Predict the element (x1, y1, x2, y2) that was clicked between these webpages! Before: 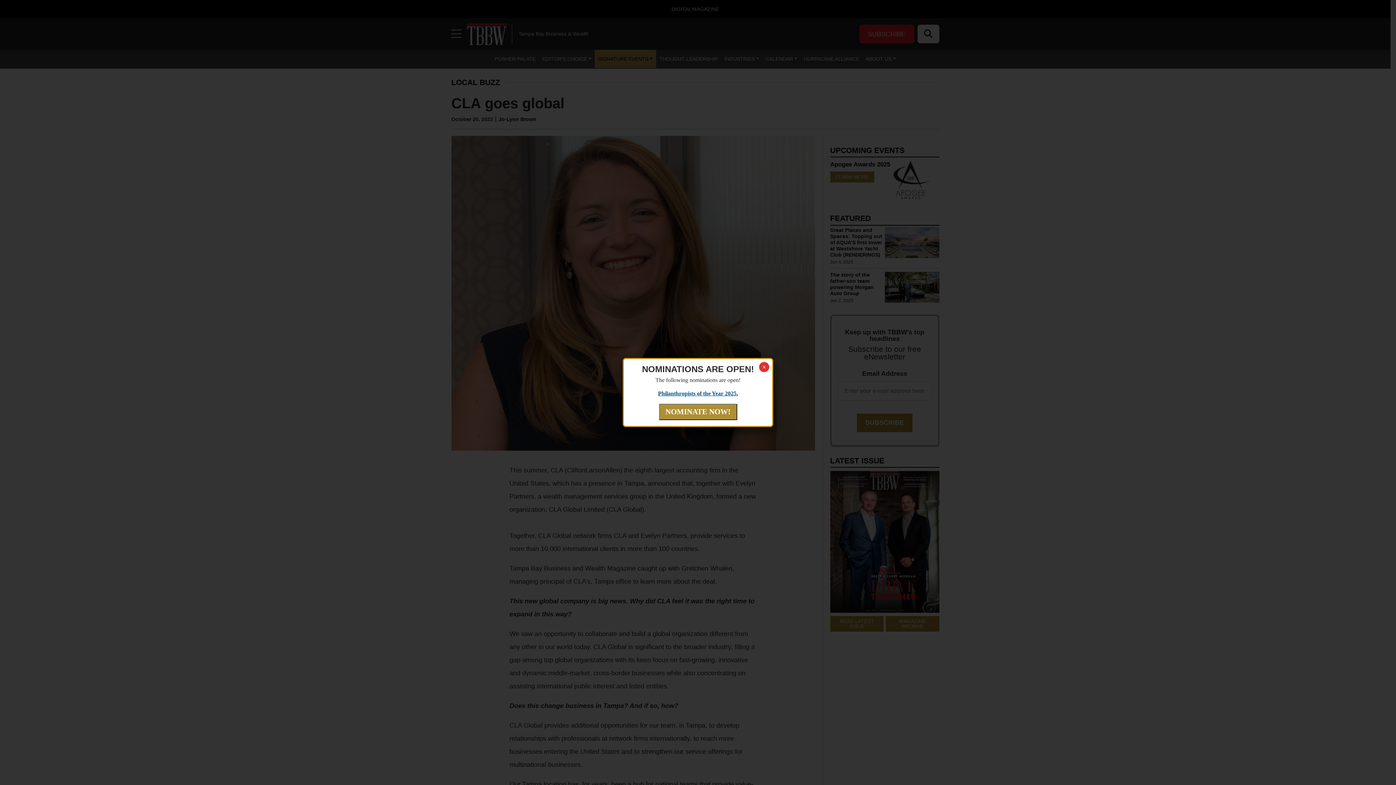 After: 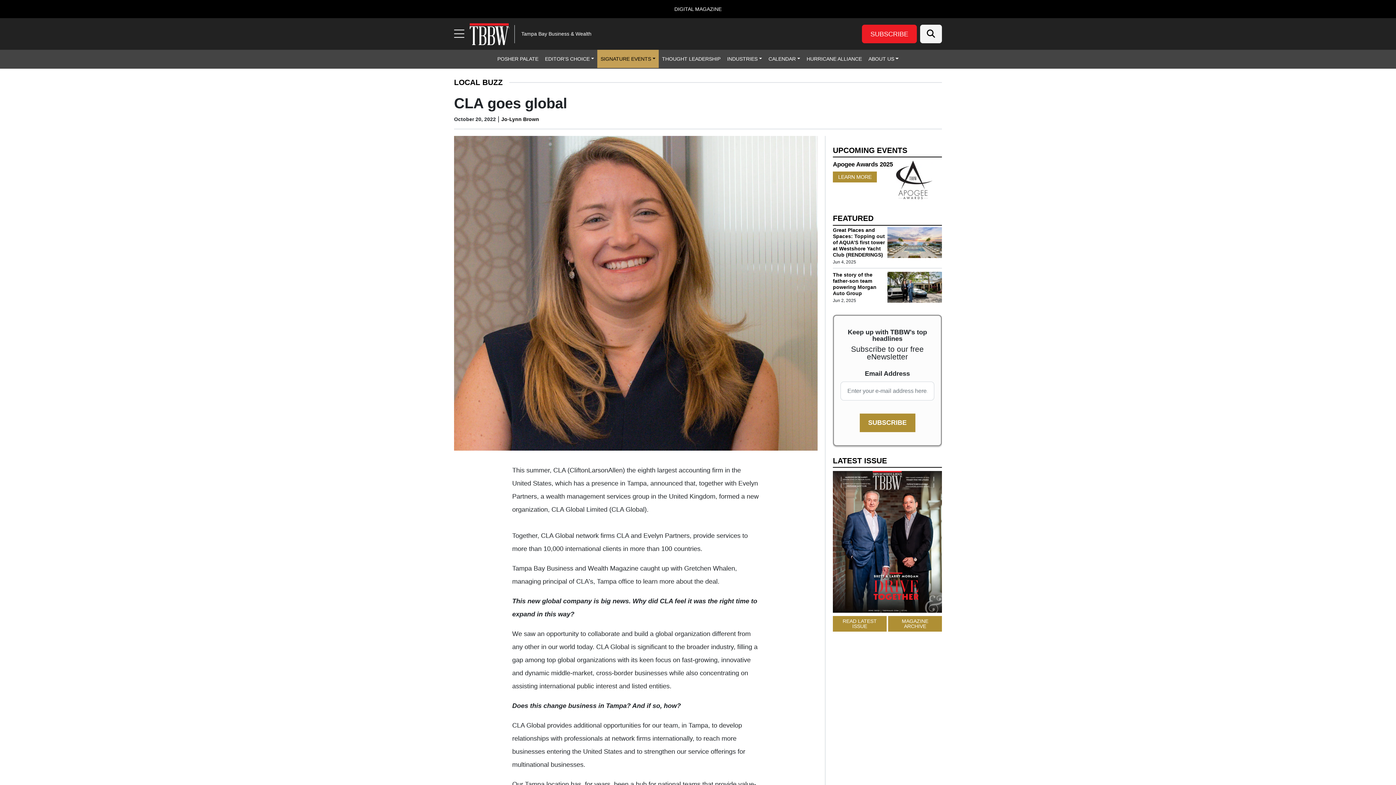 Action: bbox: (759, 362, 769, 372) label: Close